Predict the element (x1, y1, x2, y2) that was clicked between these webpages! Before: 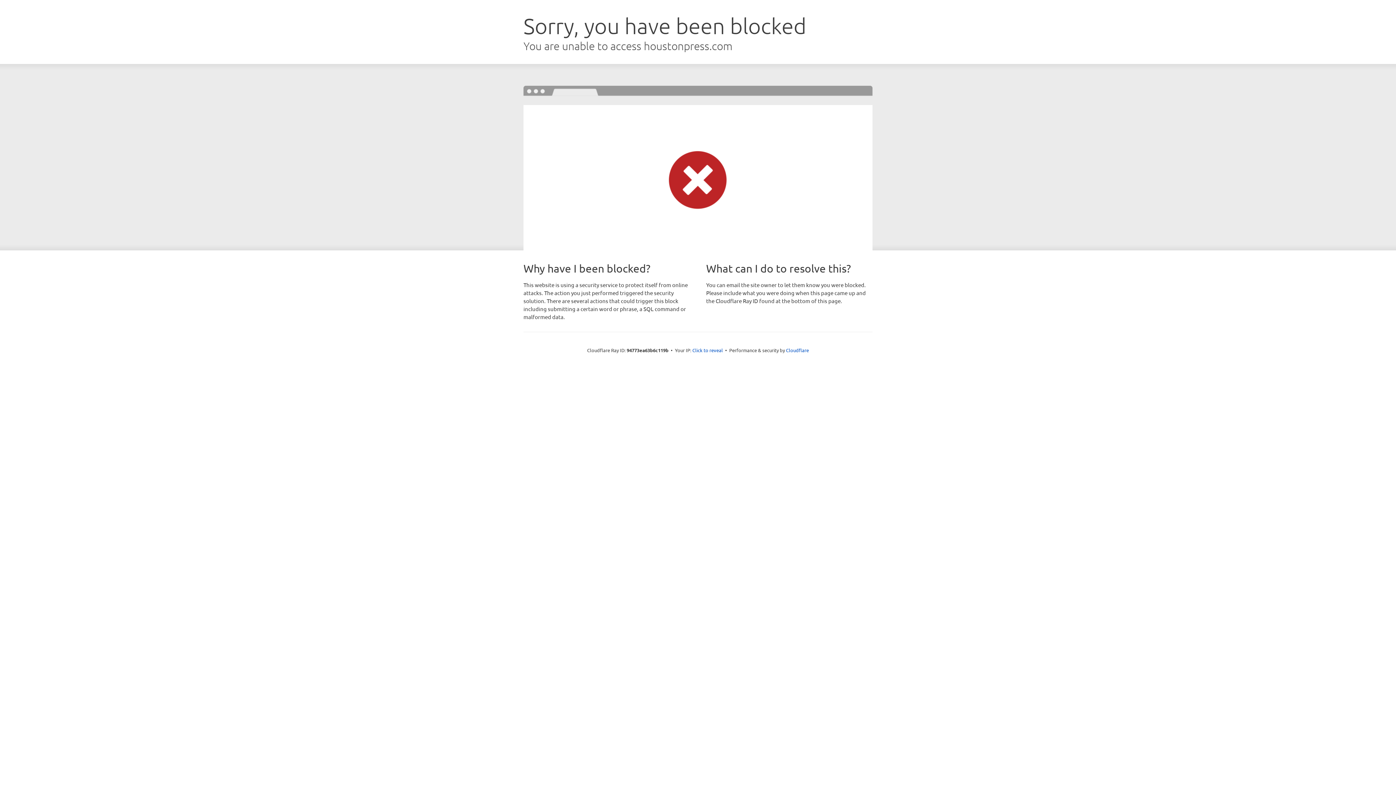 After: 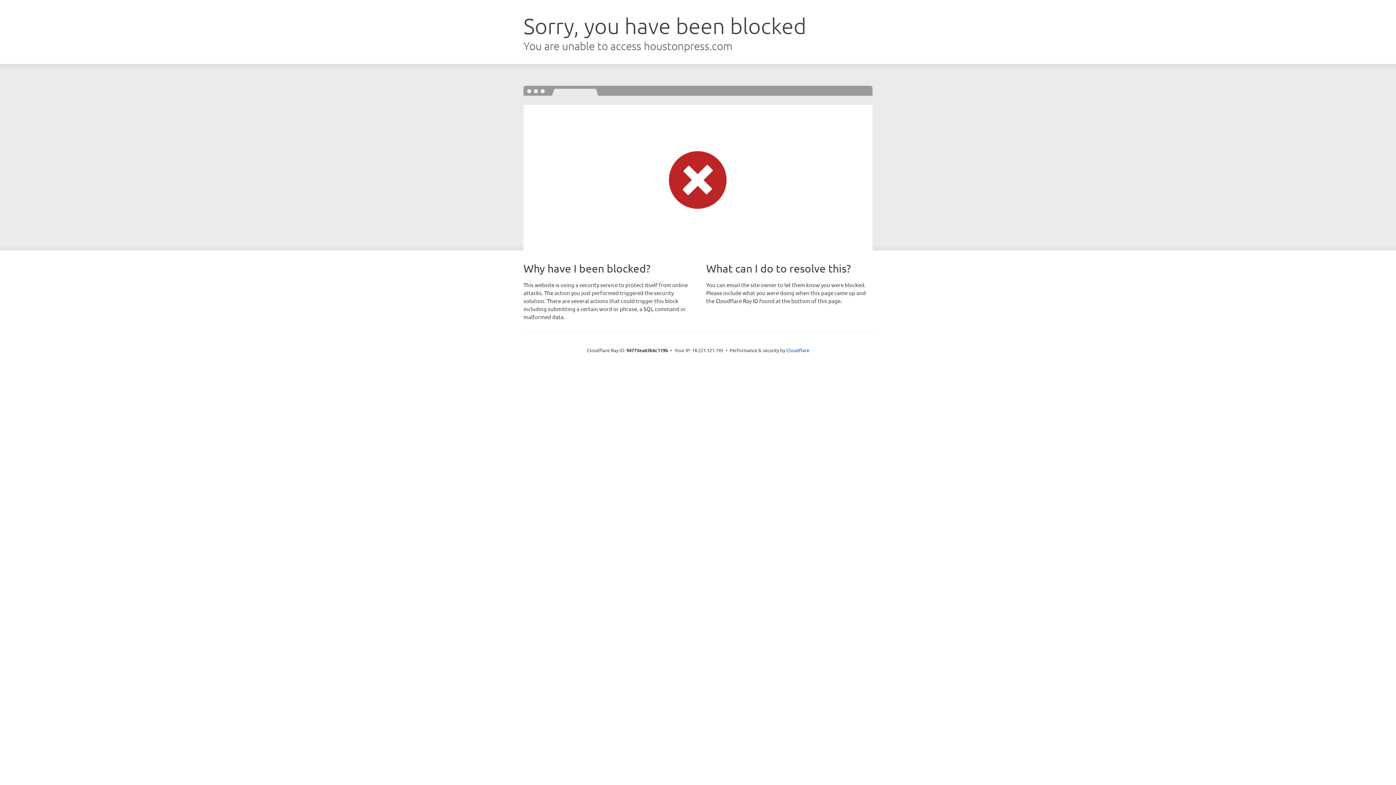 Action: bbox: (692, 346, 723, 353) label: Click to reveal